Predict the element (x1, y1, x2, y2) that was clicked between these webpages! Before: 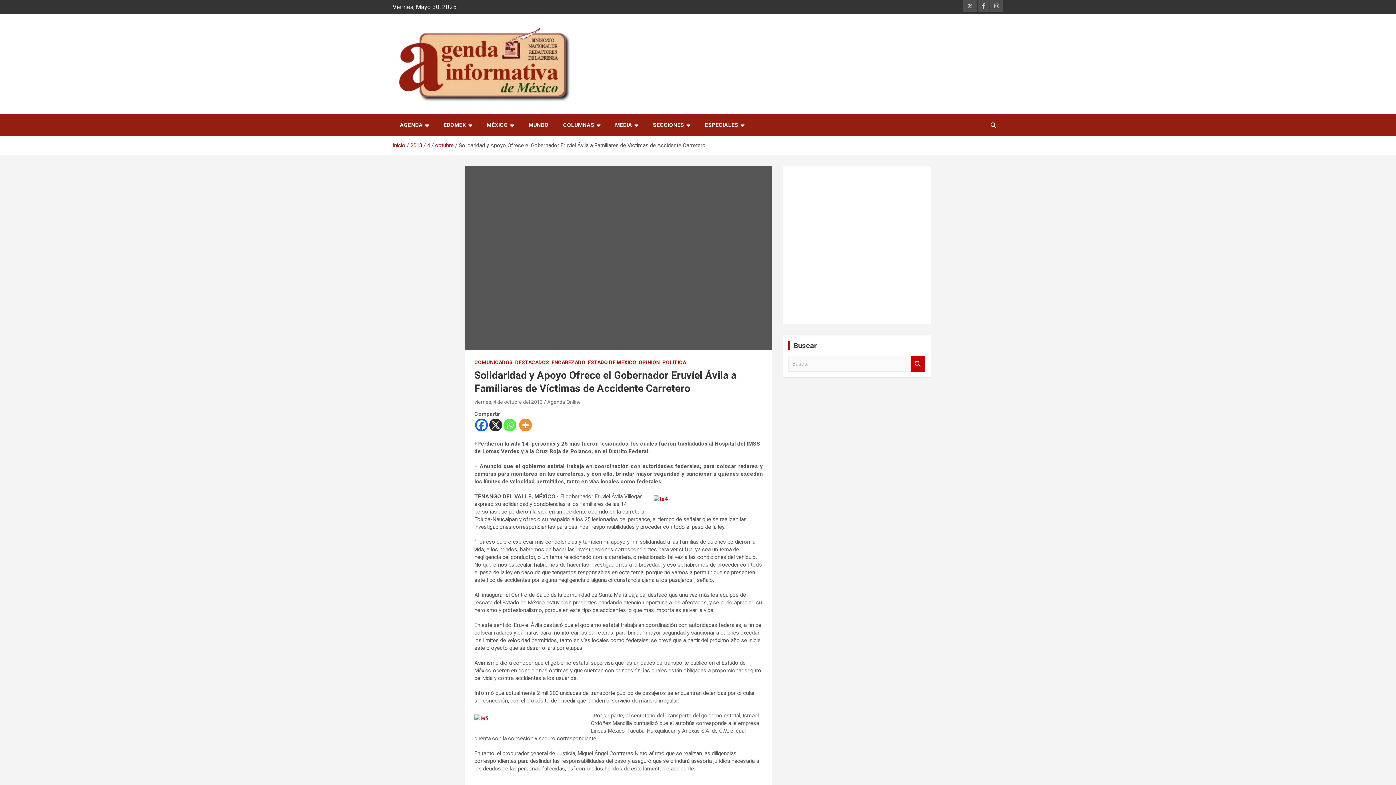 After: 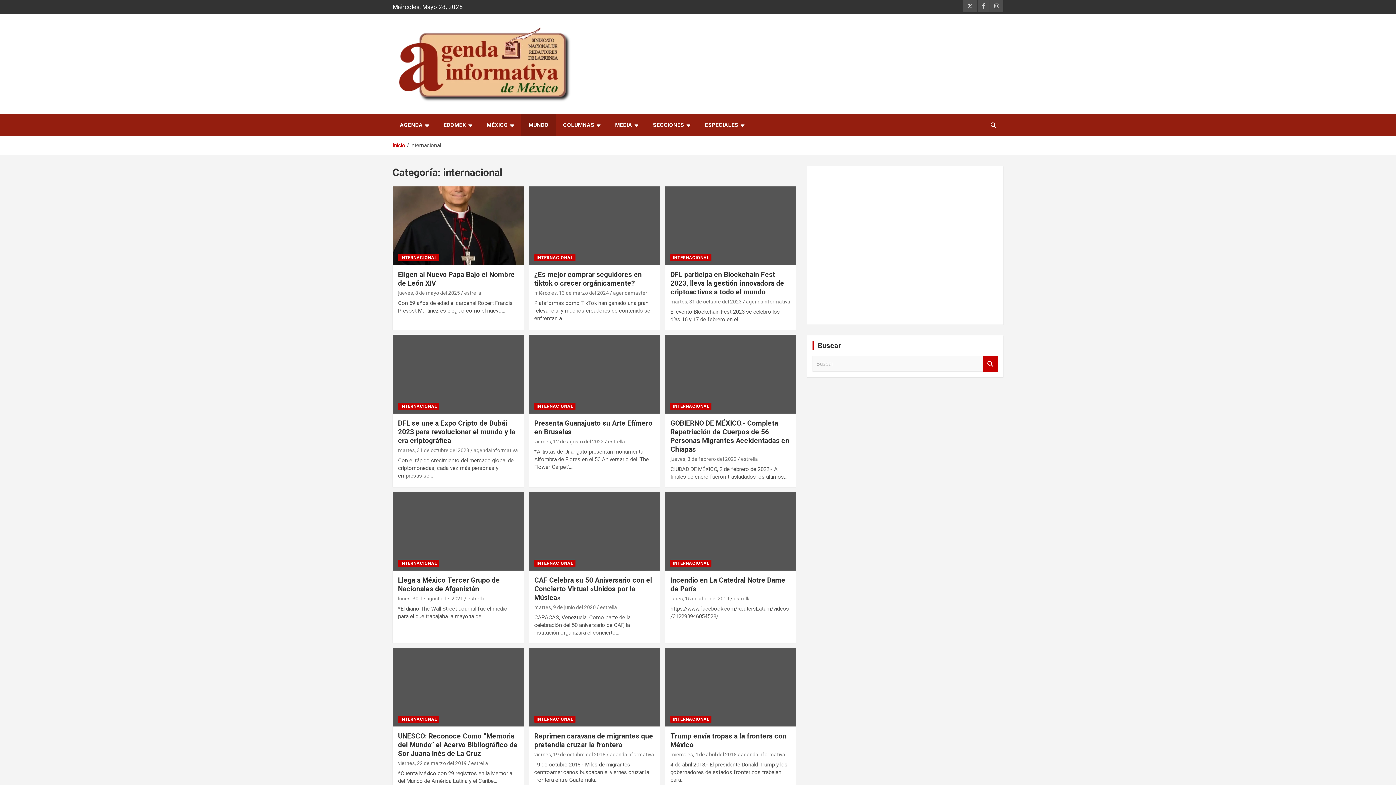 Action: bbox: (521, 114, 556, 136) label: MUNDO